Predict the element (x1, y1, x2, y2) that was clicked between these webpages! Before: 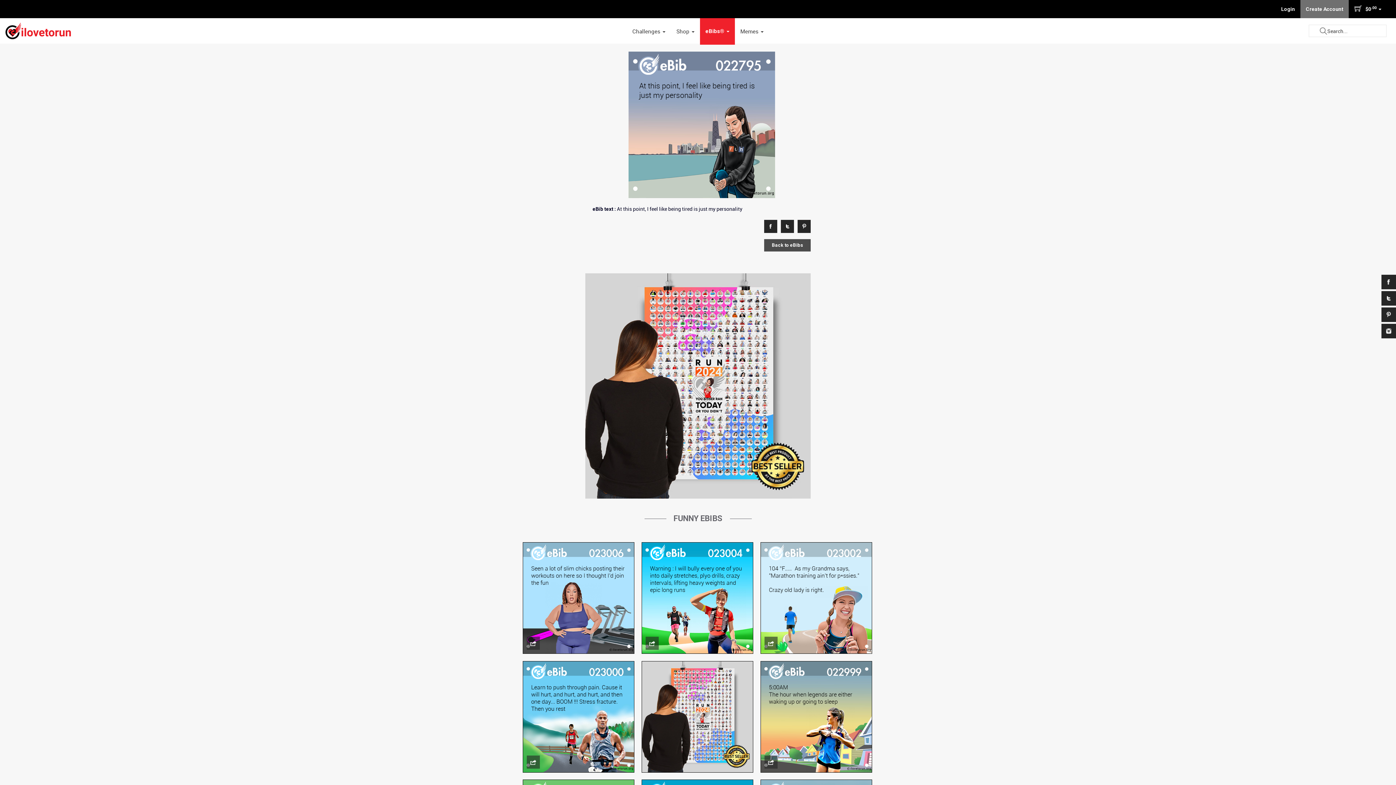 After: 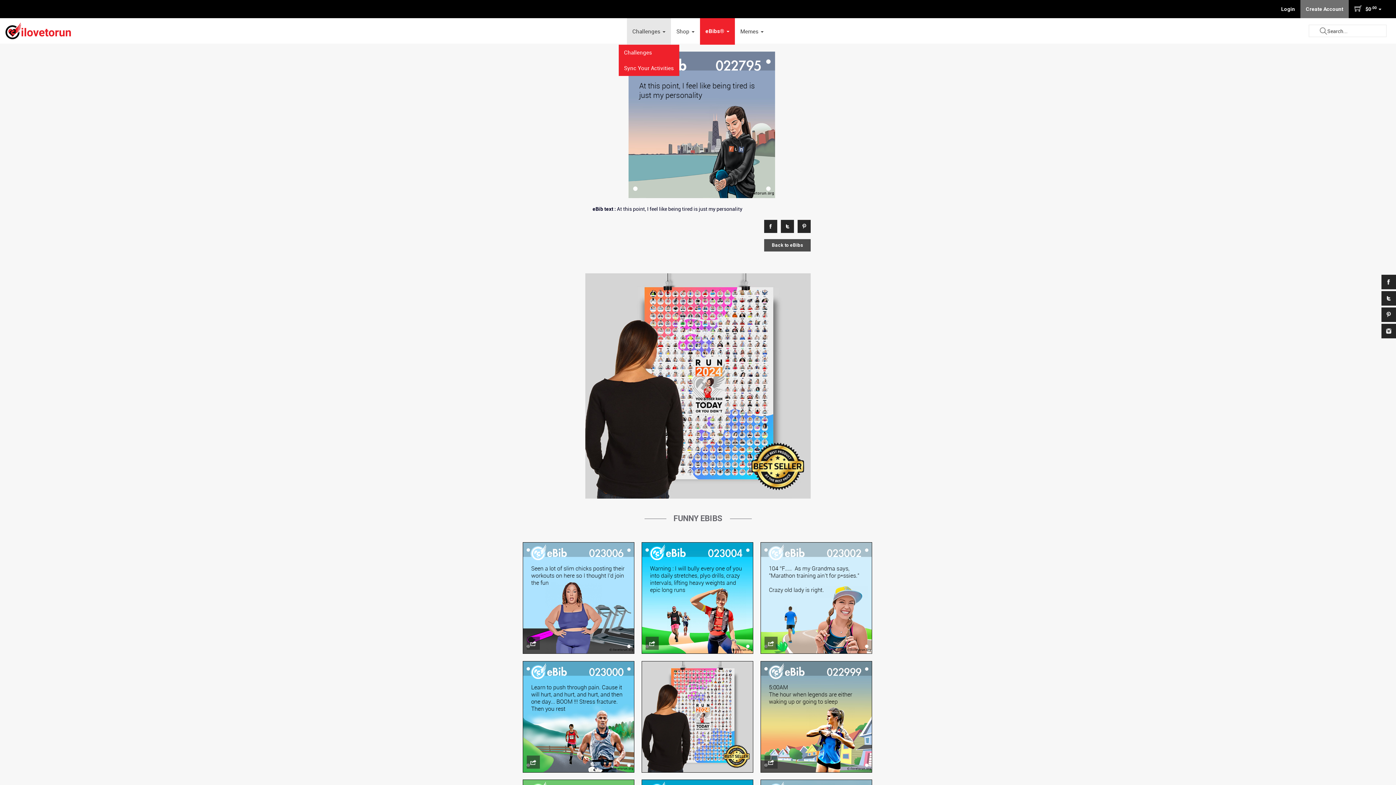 Action: bbox: (627, 18, 671, 44) label: Challenges 